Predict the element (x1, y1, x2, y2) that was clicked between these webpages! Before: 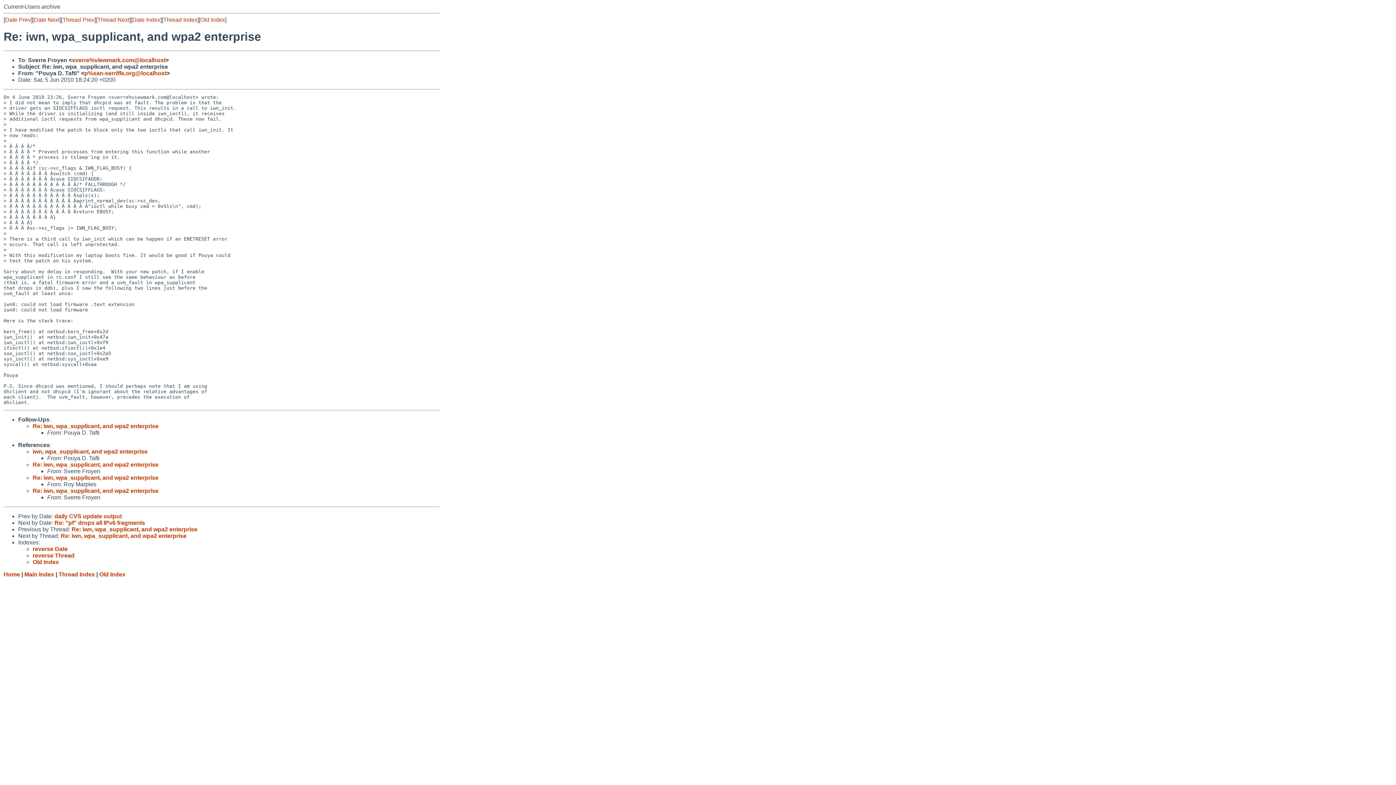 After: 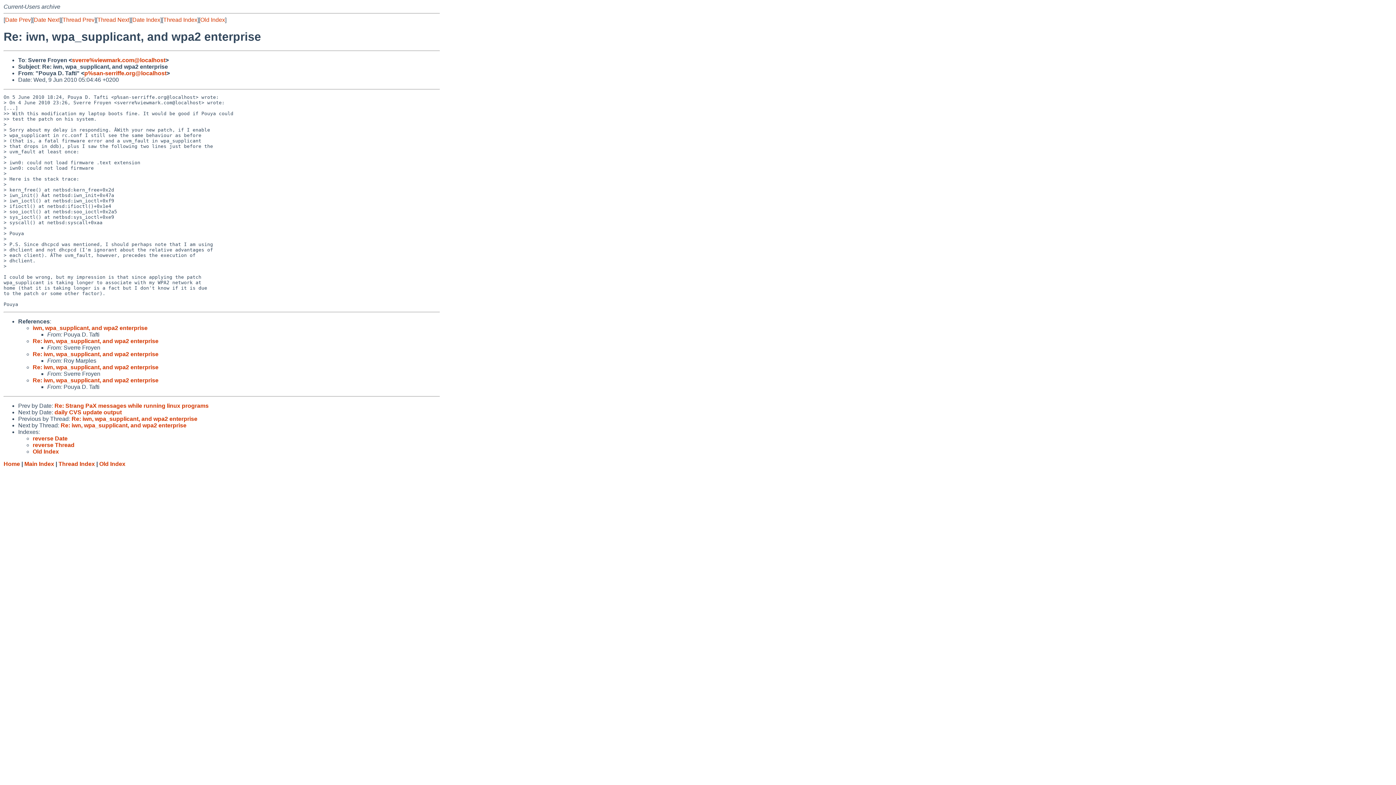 Action: bbox: (97, 16, 129, 22) label: Thread Next